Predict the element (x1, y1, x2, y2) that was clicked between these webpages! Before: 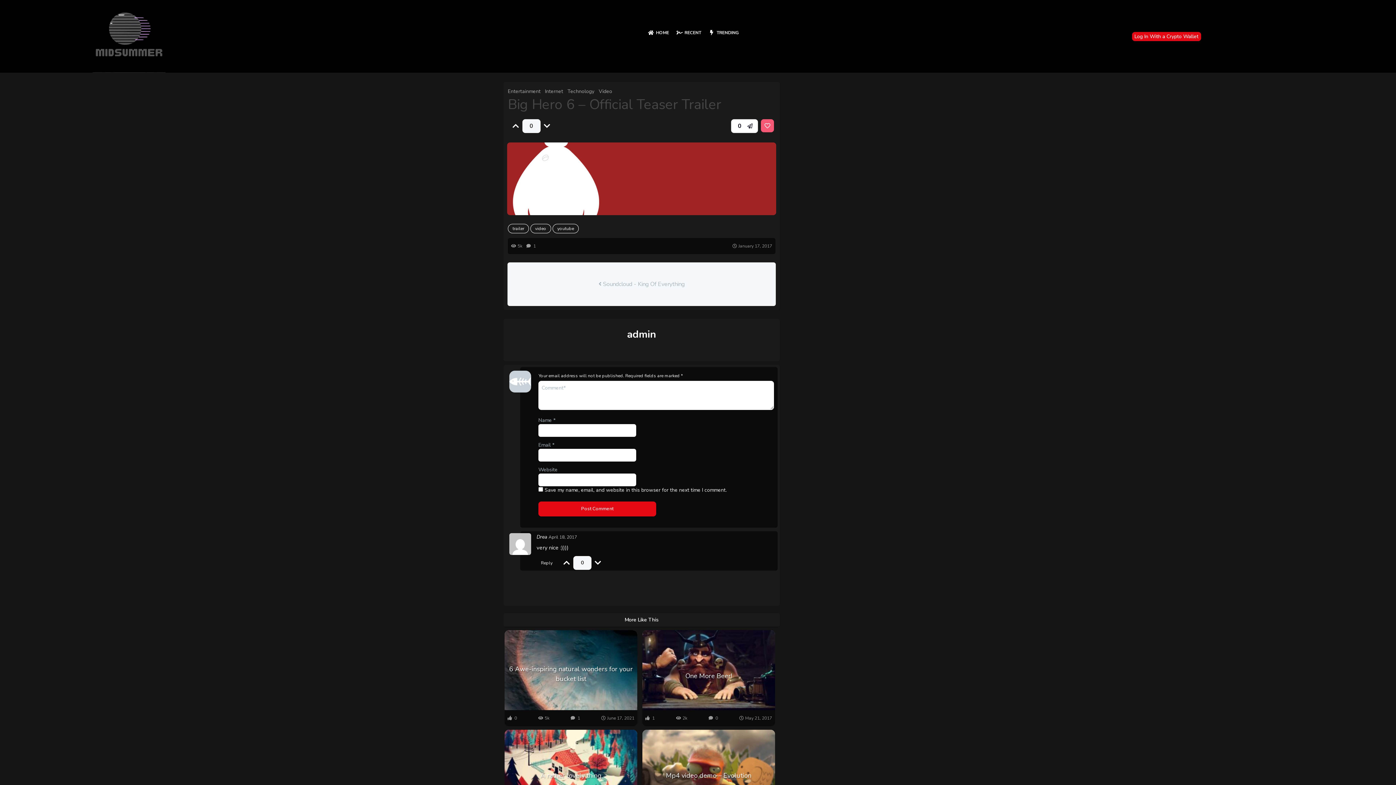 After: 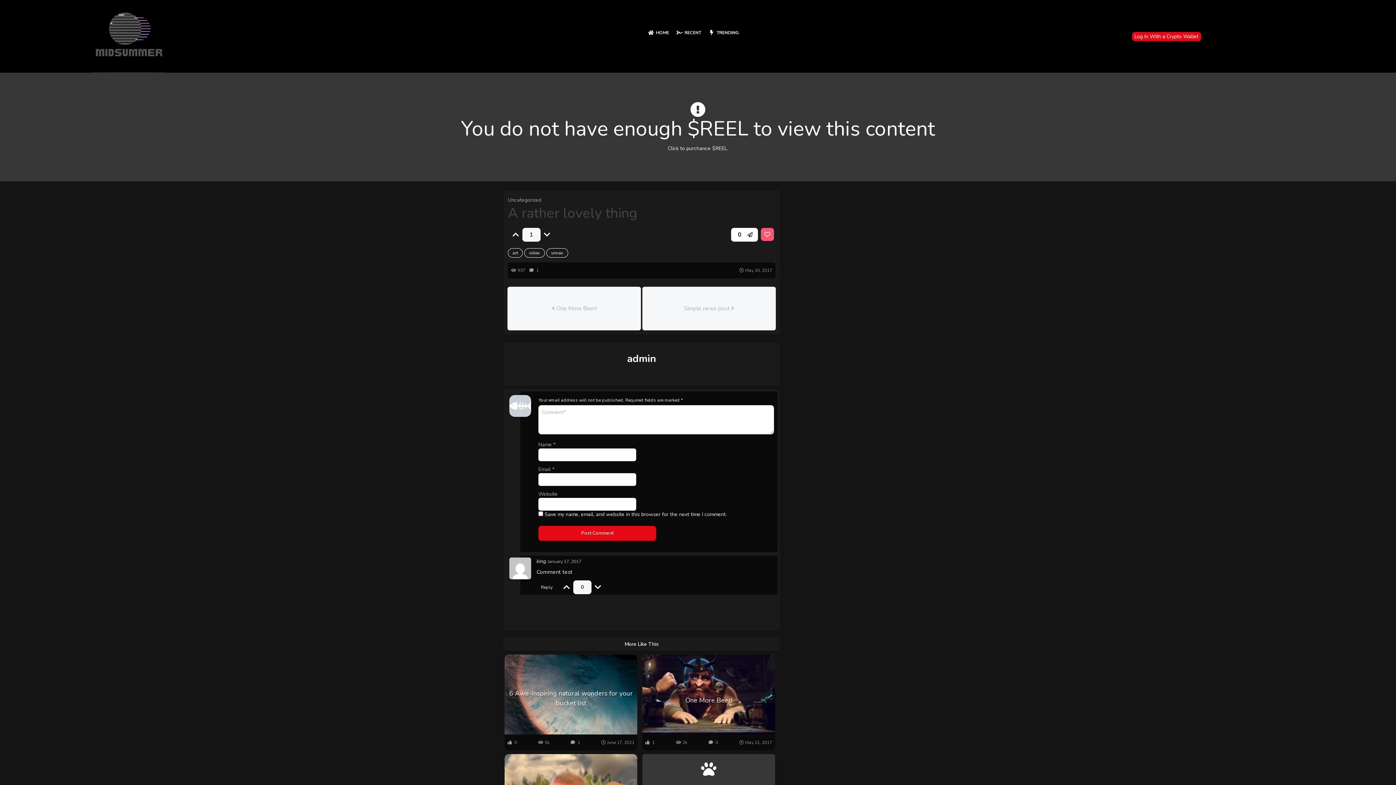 Action: label: A rather lovely thing bbox: (508, 771, 633, 781)